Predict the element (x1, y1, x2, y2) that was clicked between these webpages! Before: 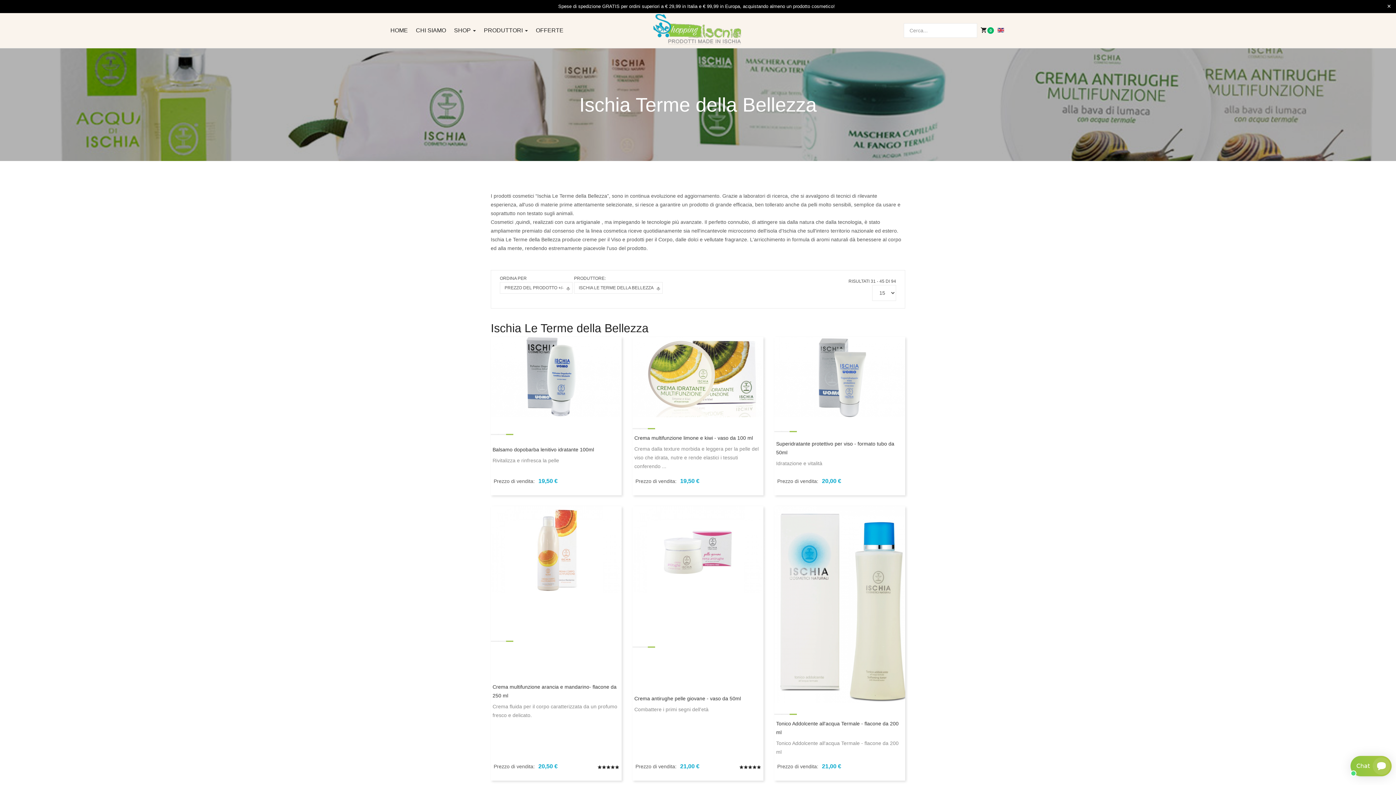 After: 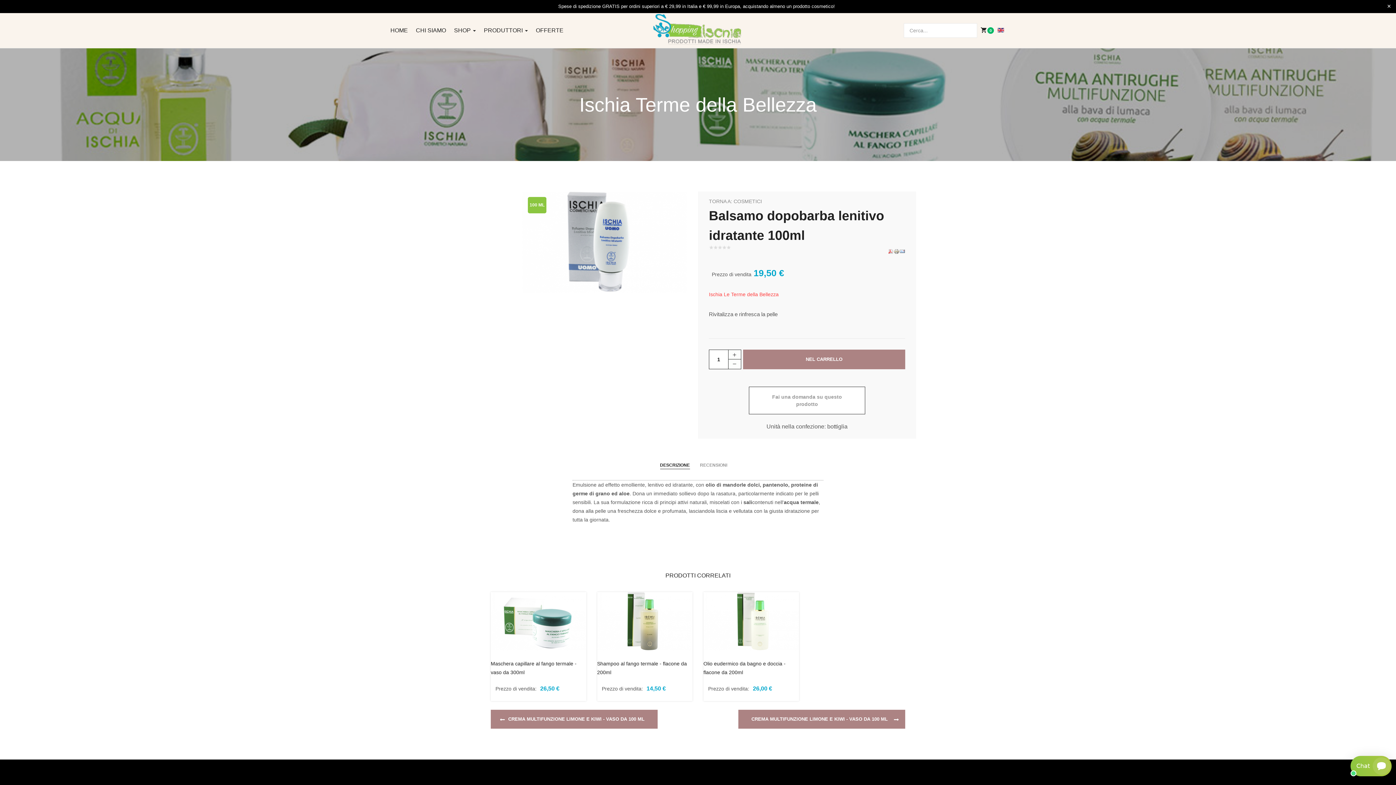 Action: bbox: (490, 373, 621, 379)